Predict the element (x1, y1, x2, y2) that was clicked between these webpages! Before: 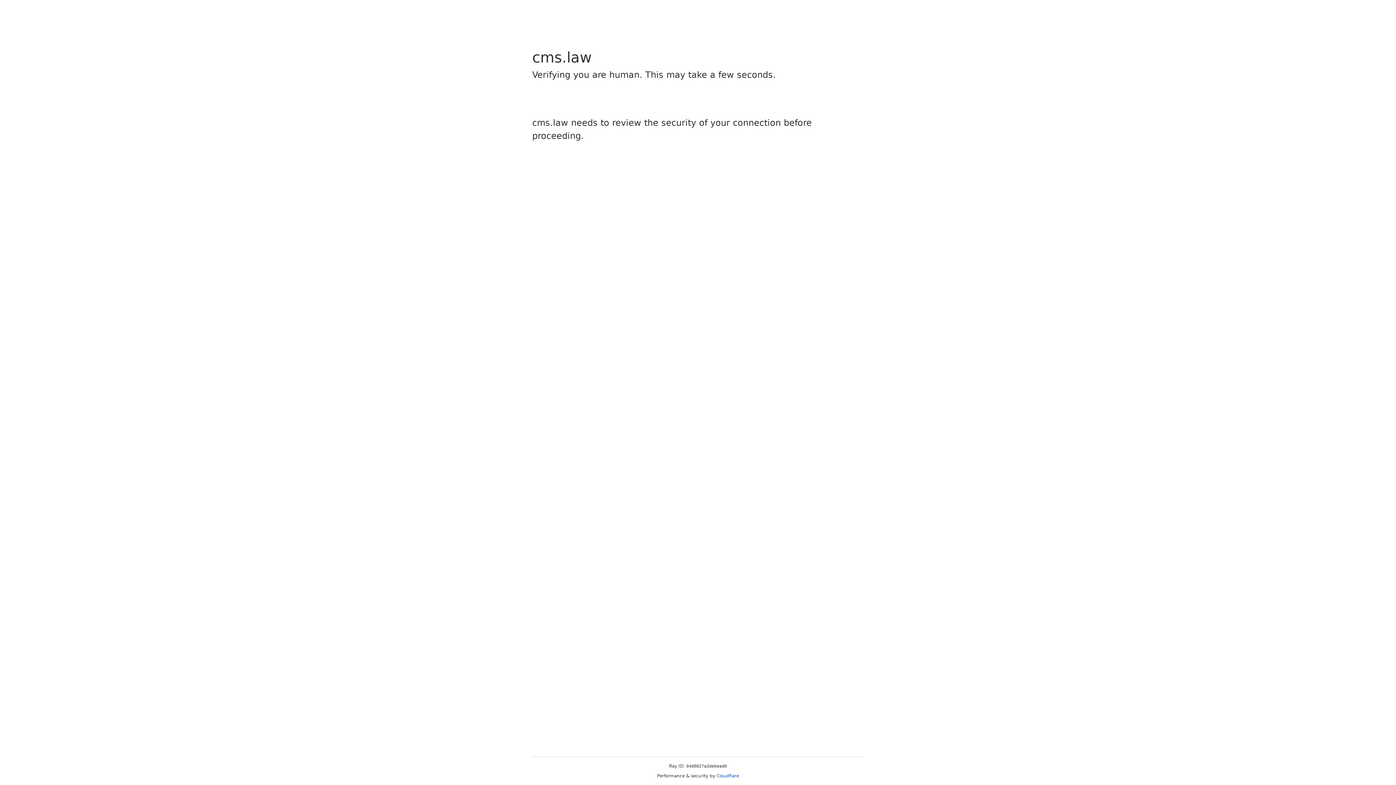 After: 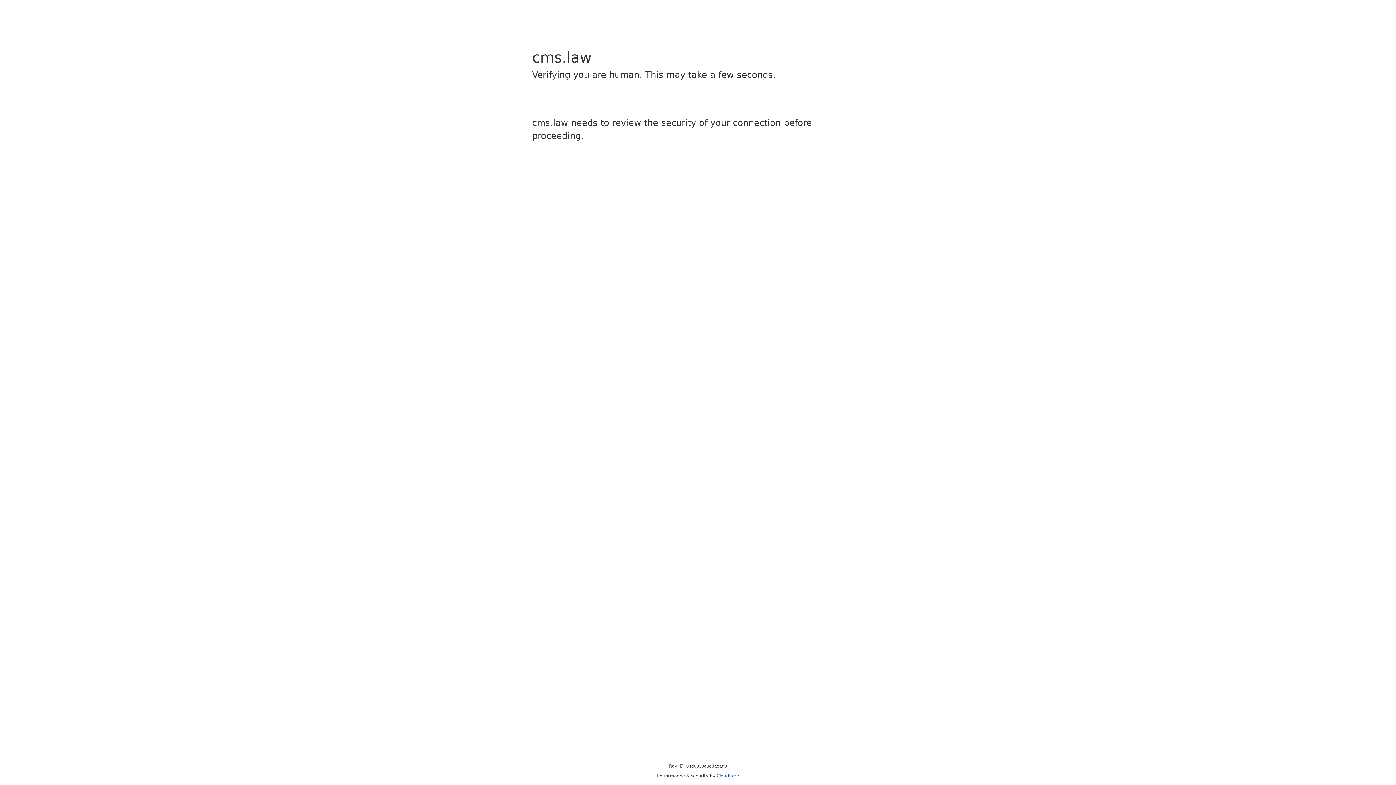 Action: label: Cloudflare bbox: (716, 773, 739, 778)